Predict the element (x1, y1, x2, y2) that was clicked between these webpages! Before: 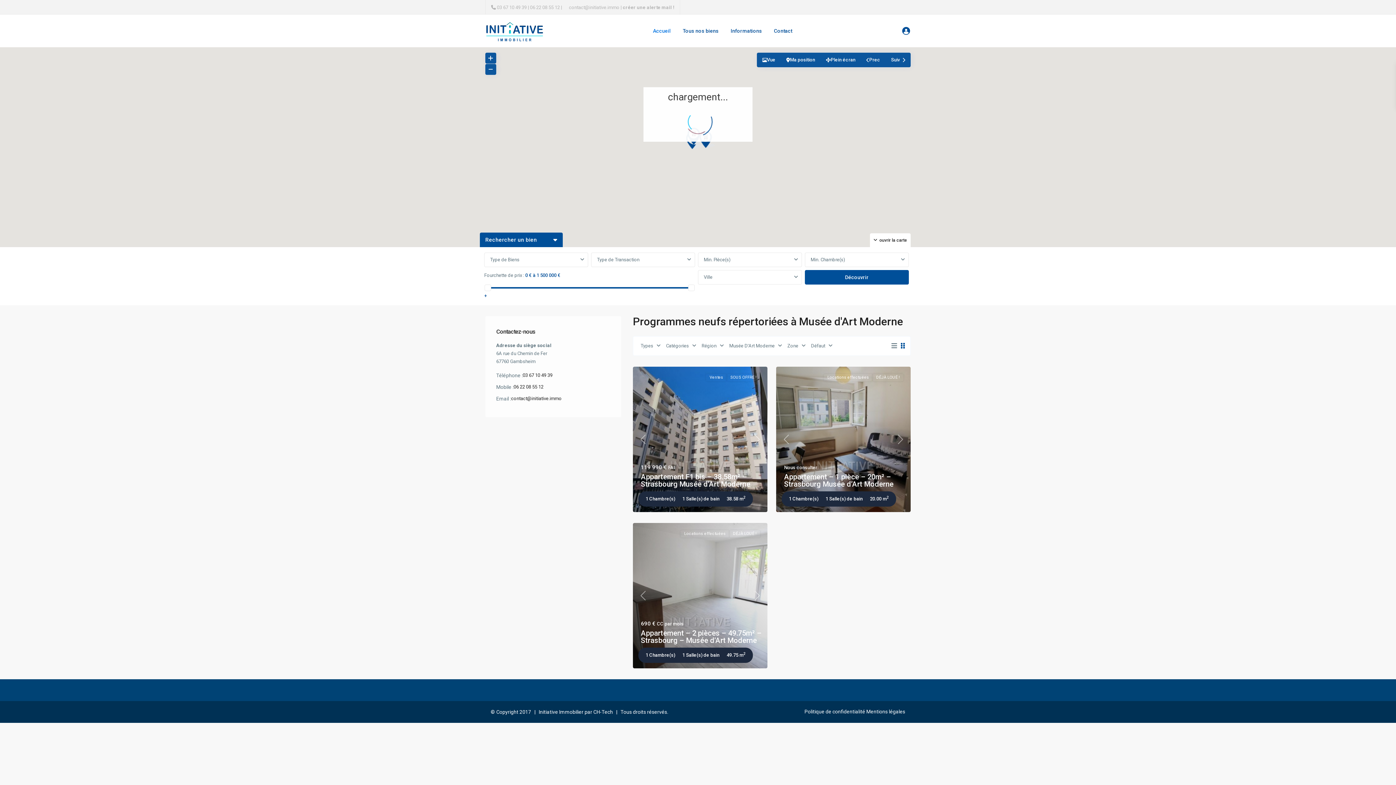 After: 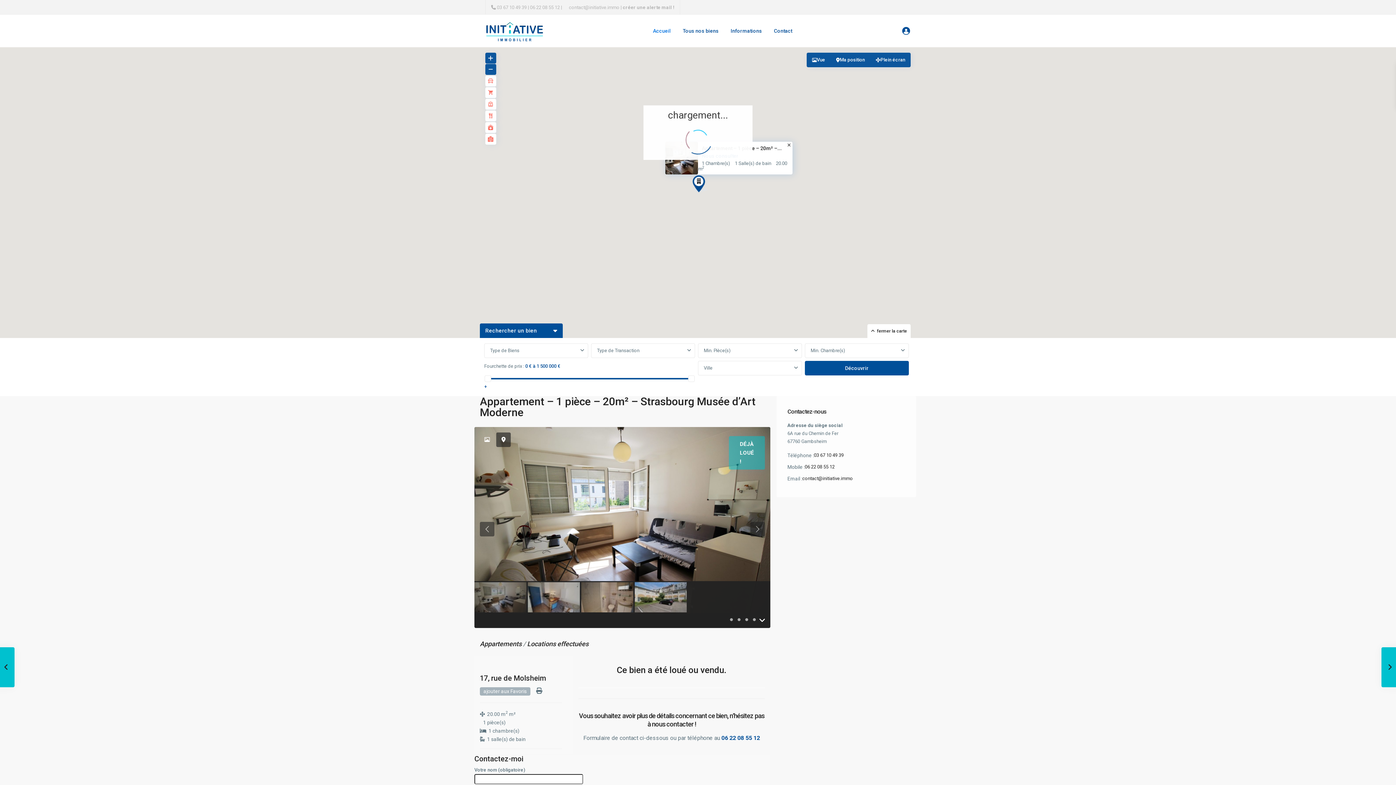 Action: bbox: (784, 472, 893, 488) label: Appartement – 1 pièce – 20m² – Strasbourg Musée d’Art Moderne